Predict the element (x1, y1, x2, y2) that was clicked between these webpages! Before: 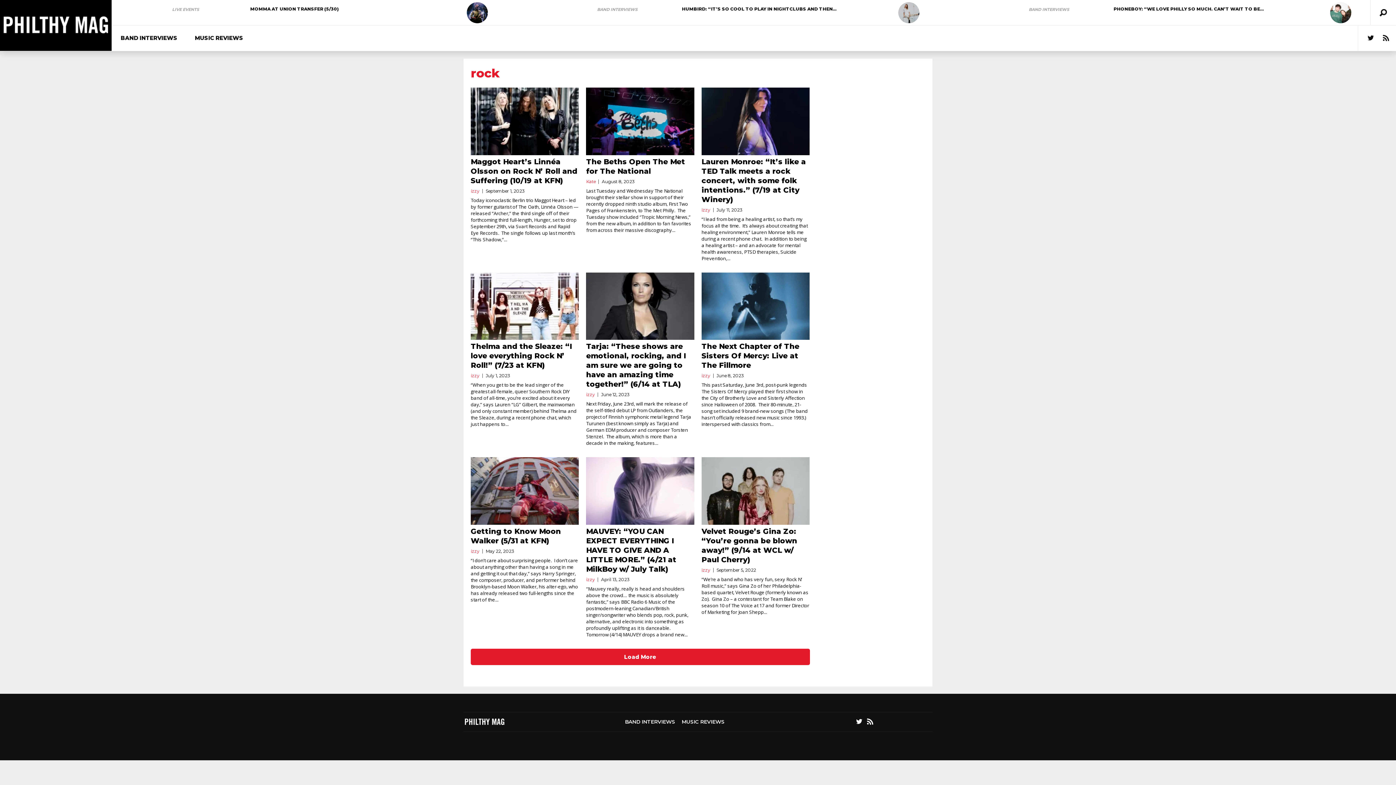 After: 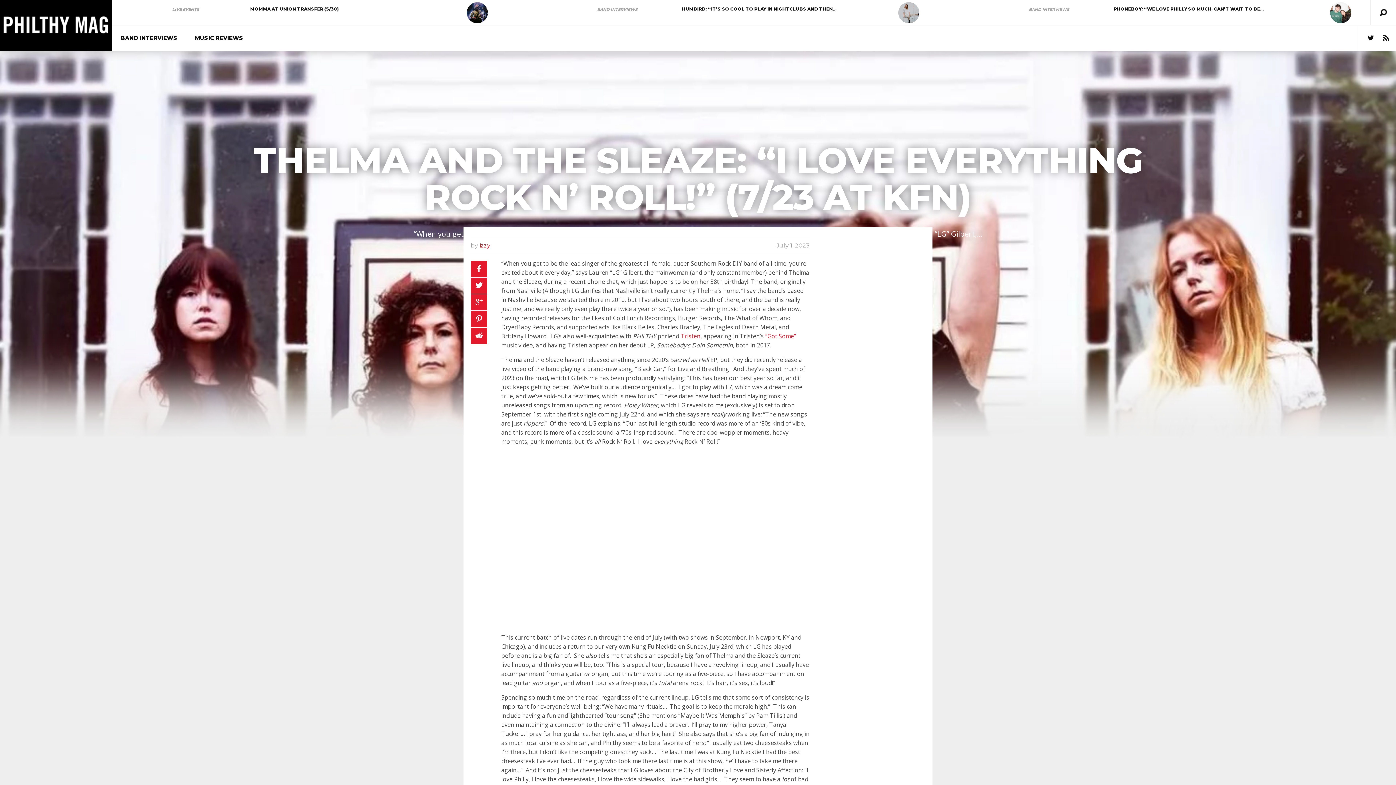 Action: bbox: (470, 272, 579, 340)